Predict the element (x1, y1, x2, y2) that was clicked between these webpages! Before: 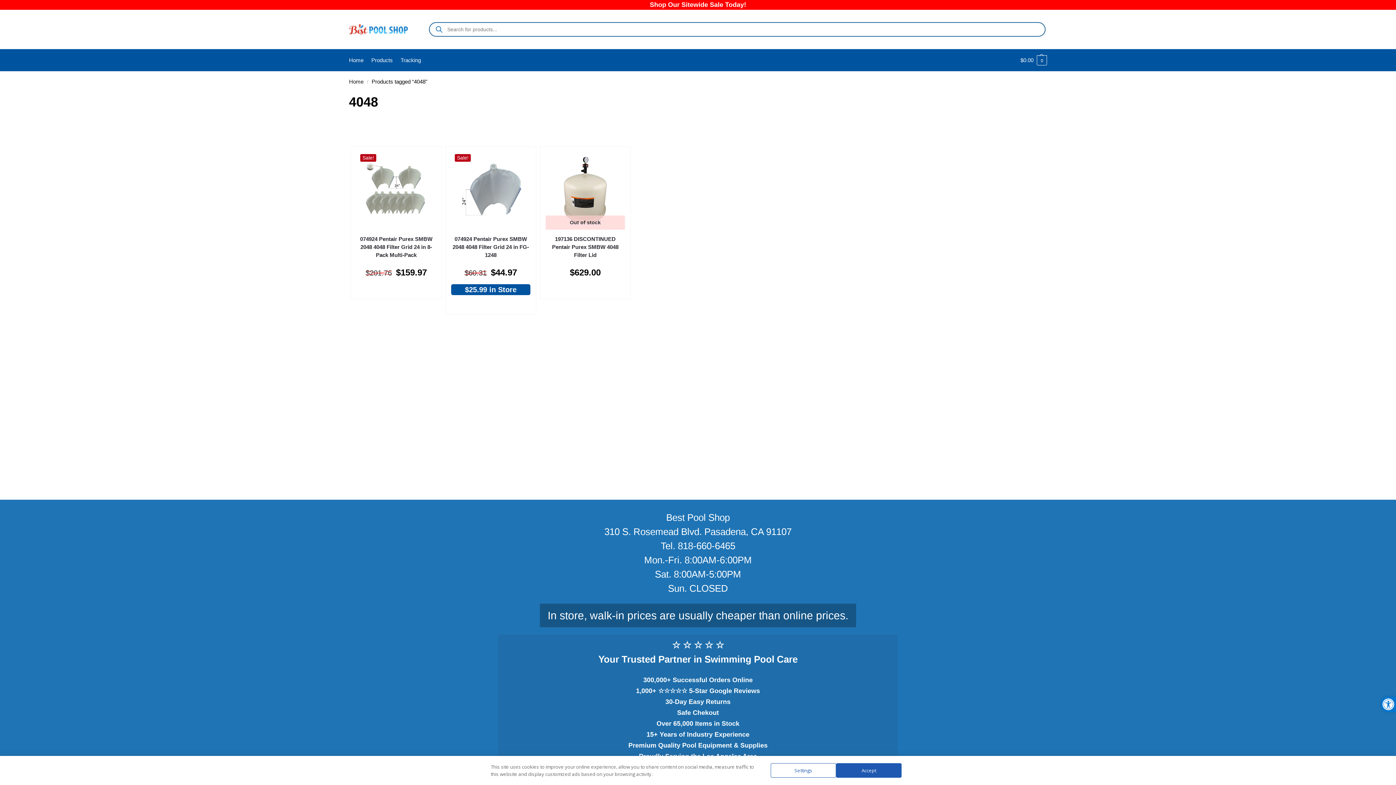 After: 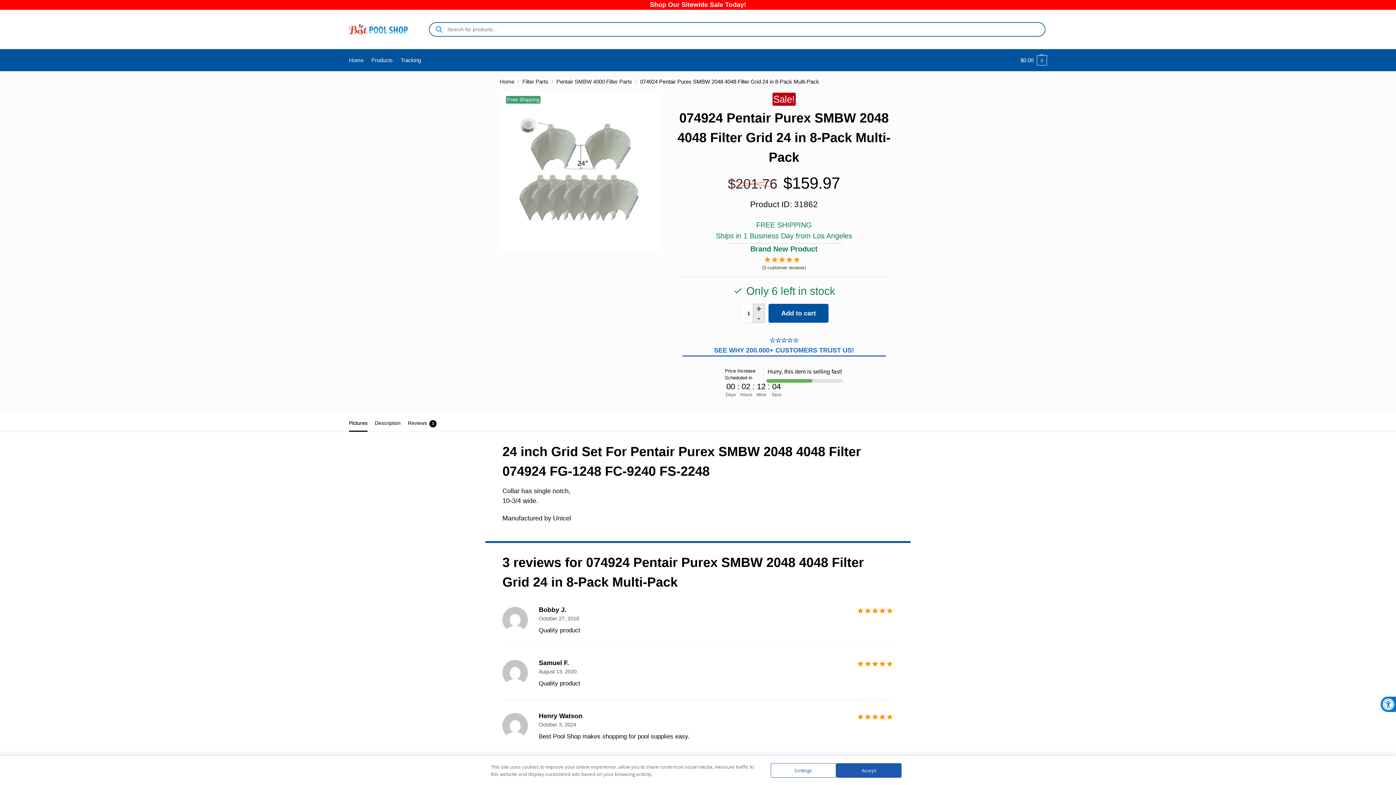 Action: label: 074924 Pentair Purex SMBW 2048 4048 Filter Grid 24 in 8-Pack Multi-Pack bbox: (356, 235, 436, 259)